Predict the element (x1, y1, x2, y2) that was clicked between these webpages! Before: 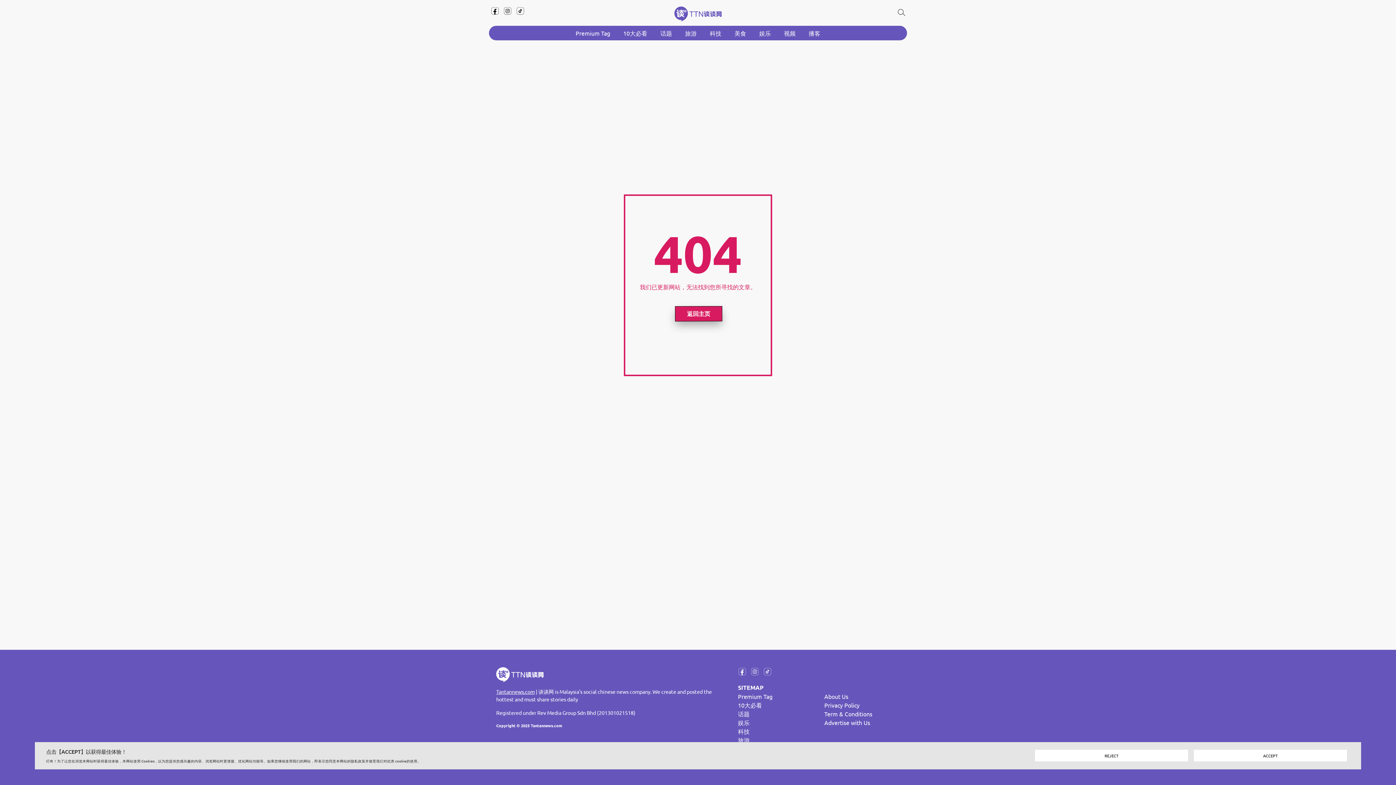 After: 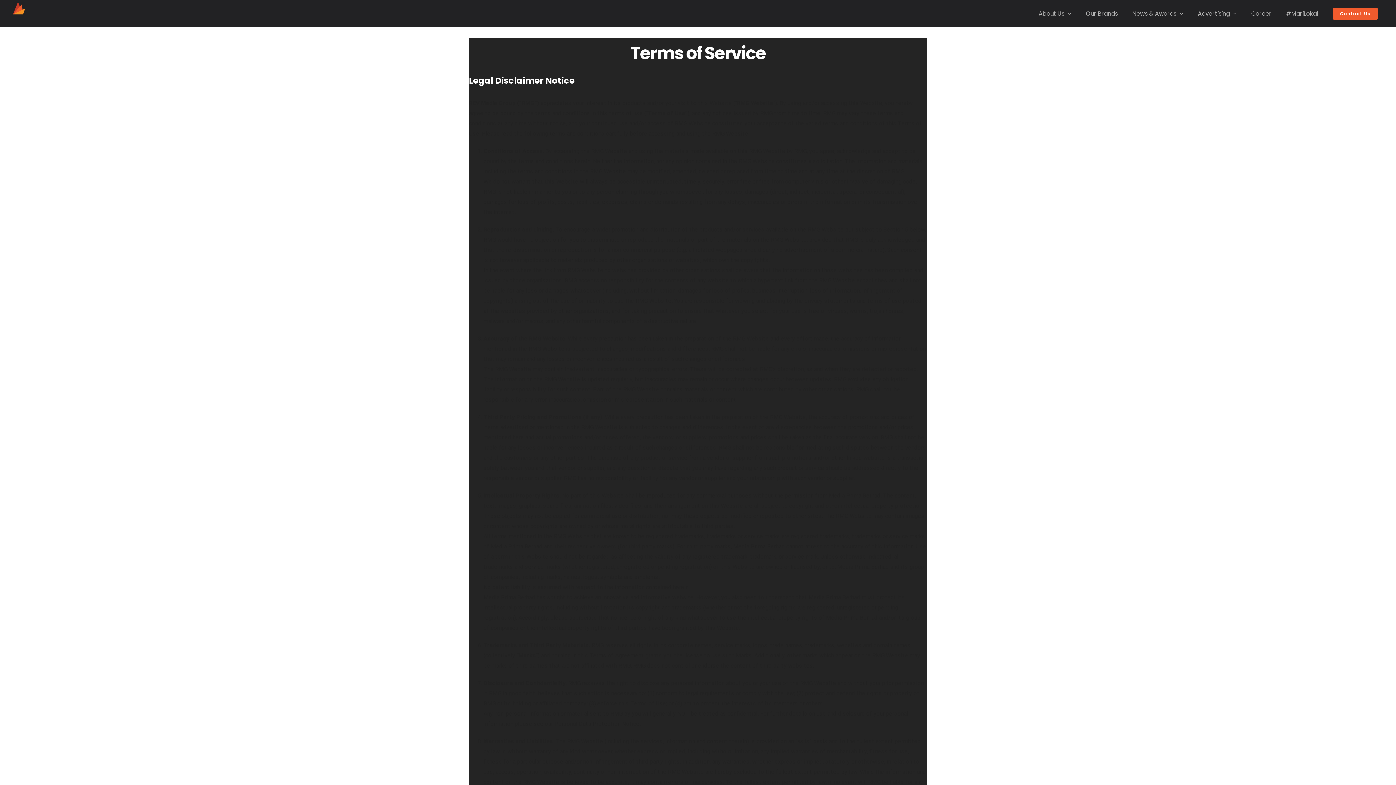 Action: bbox: (824, 709, 872, 718) label: Term & Conditions